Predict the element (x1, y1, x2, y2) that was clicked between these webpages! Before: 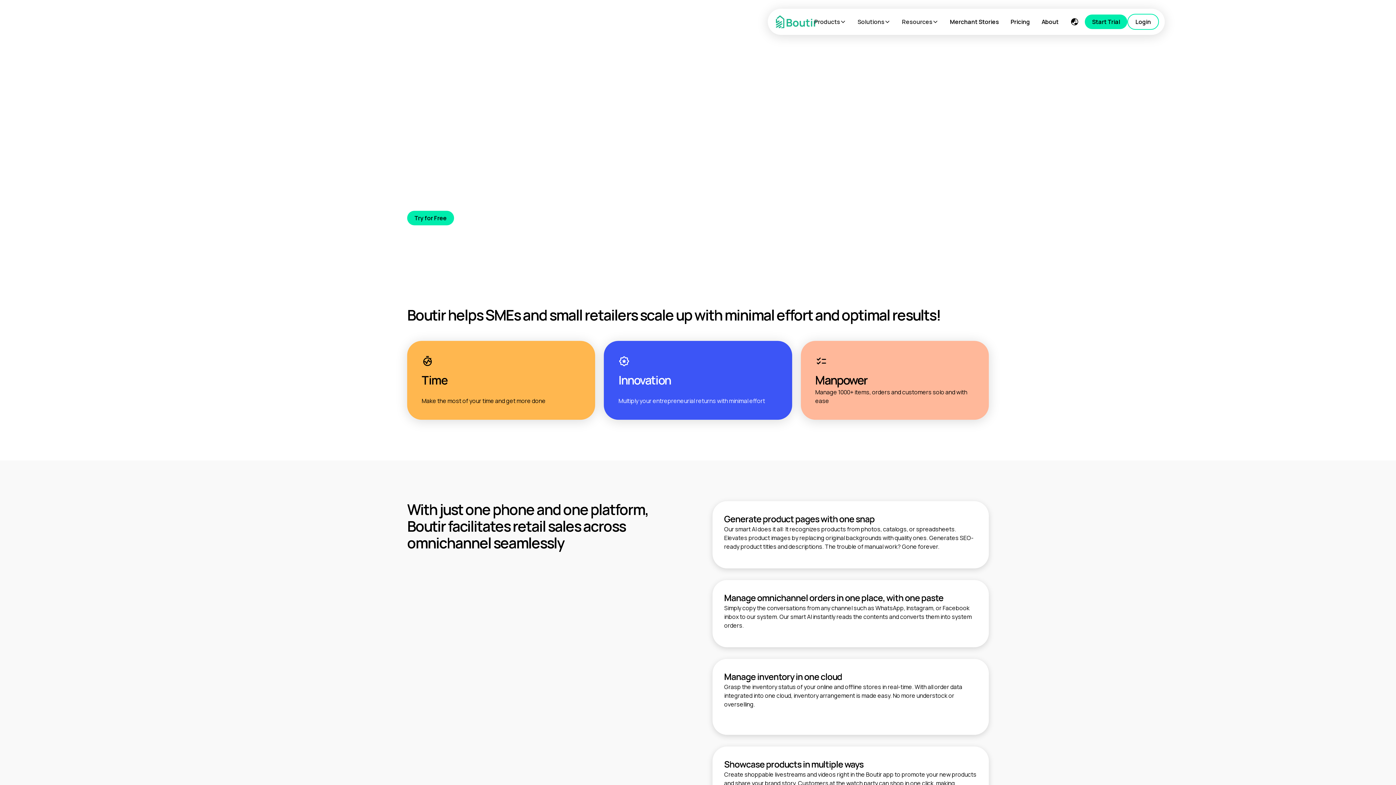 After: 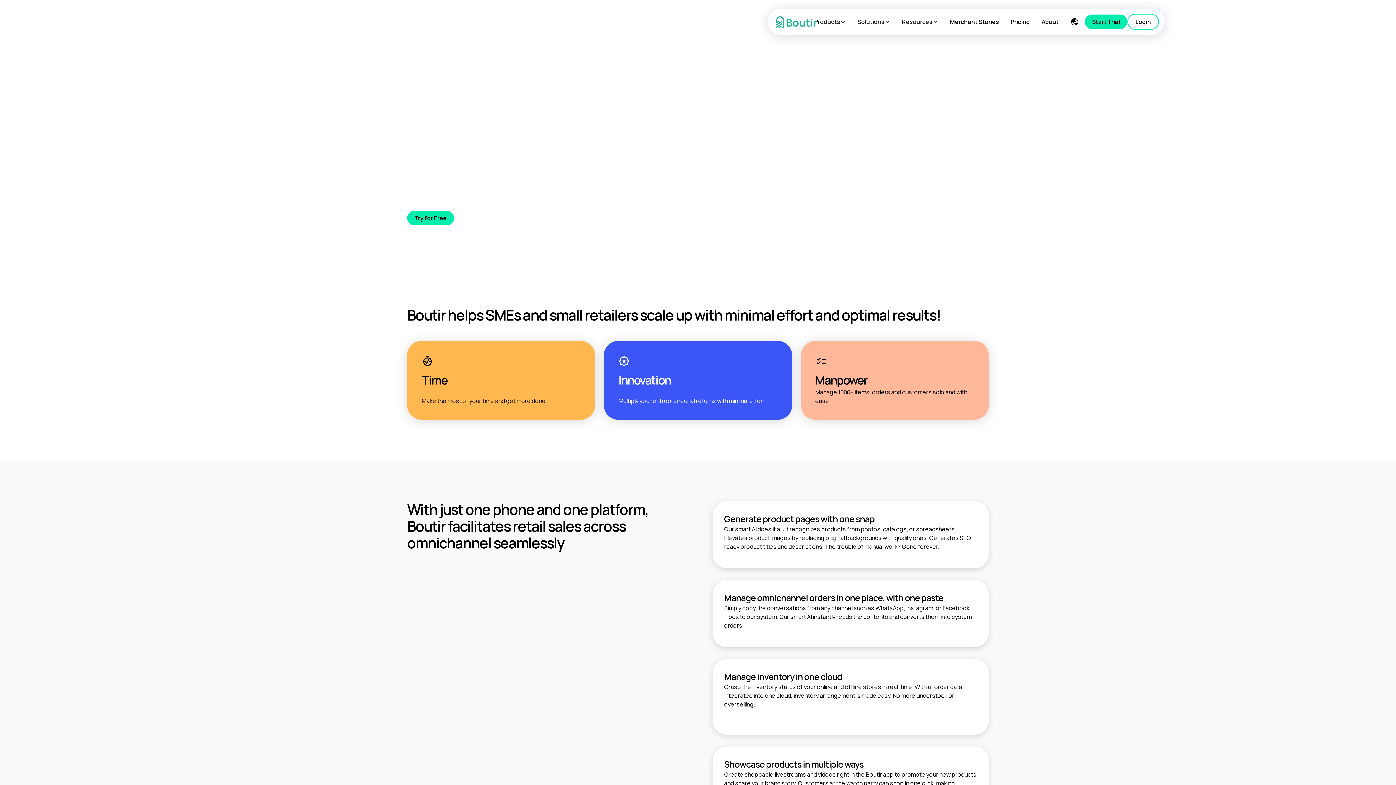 Action: bbox: (896, 8, 944, 34) label: Resources